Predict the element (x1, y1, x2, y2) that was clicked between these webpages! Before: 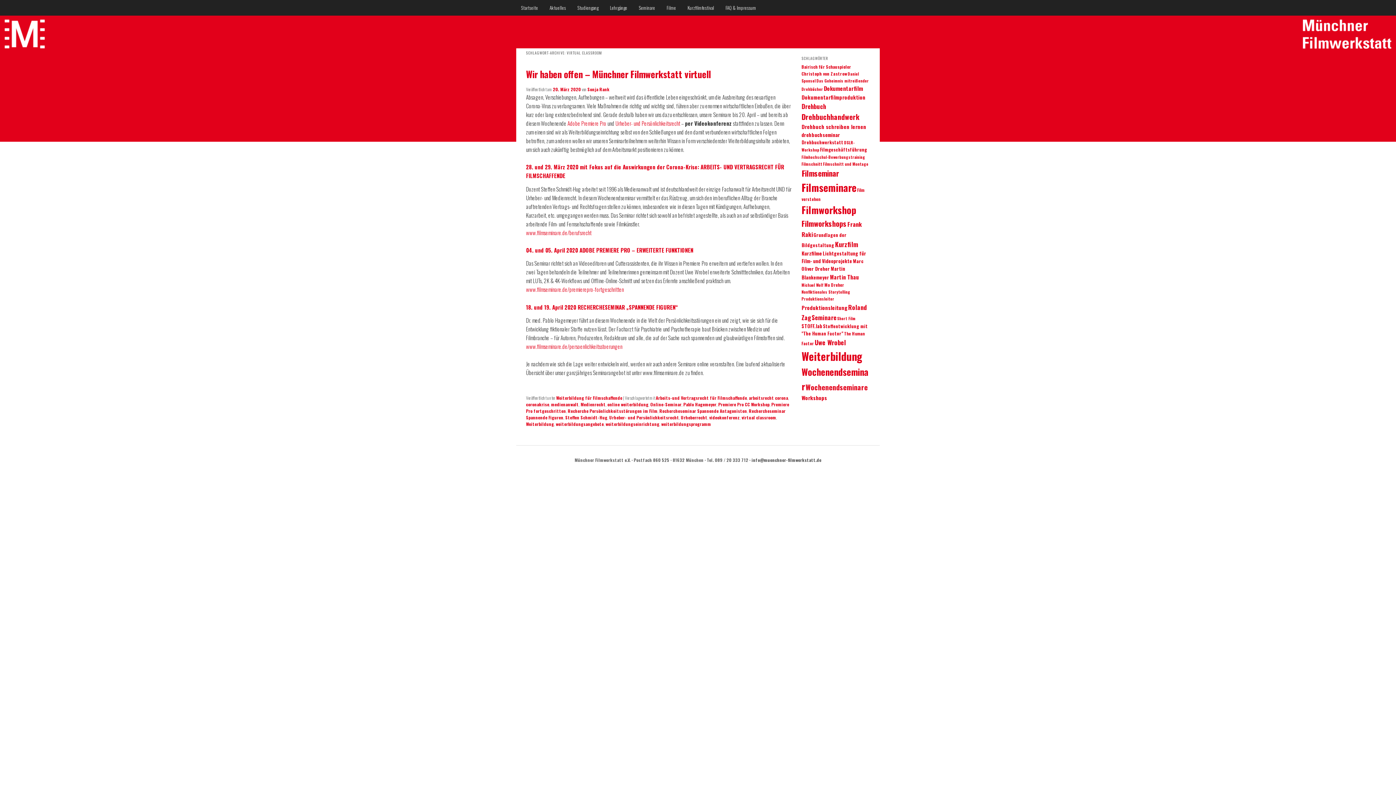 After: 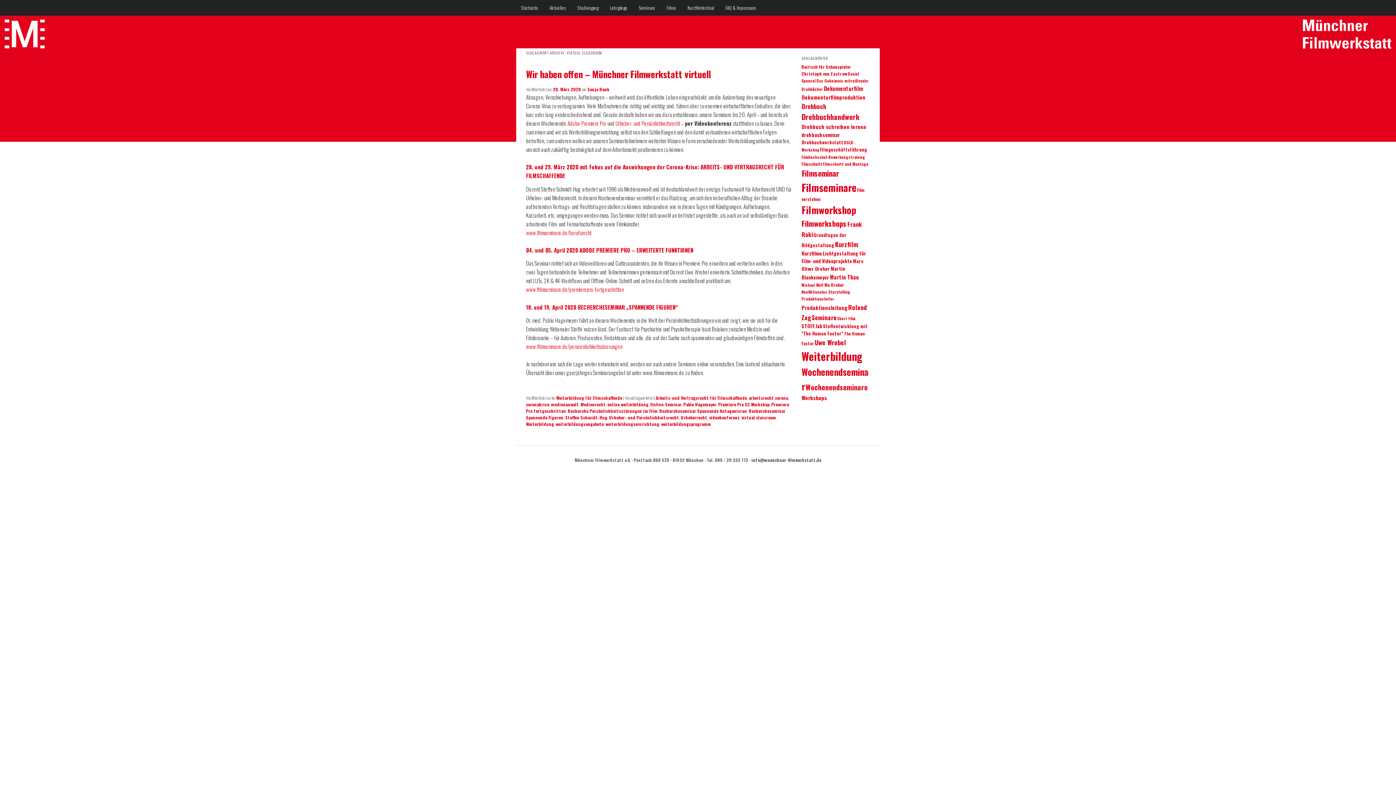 Action: bbox: (741, 414, 776, 420) label: virtual classroom